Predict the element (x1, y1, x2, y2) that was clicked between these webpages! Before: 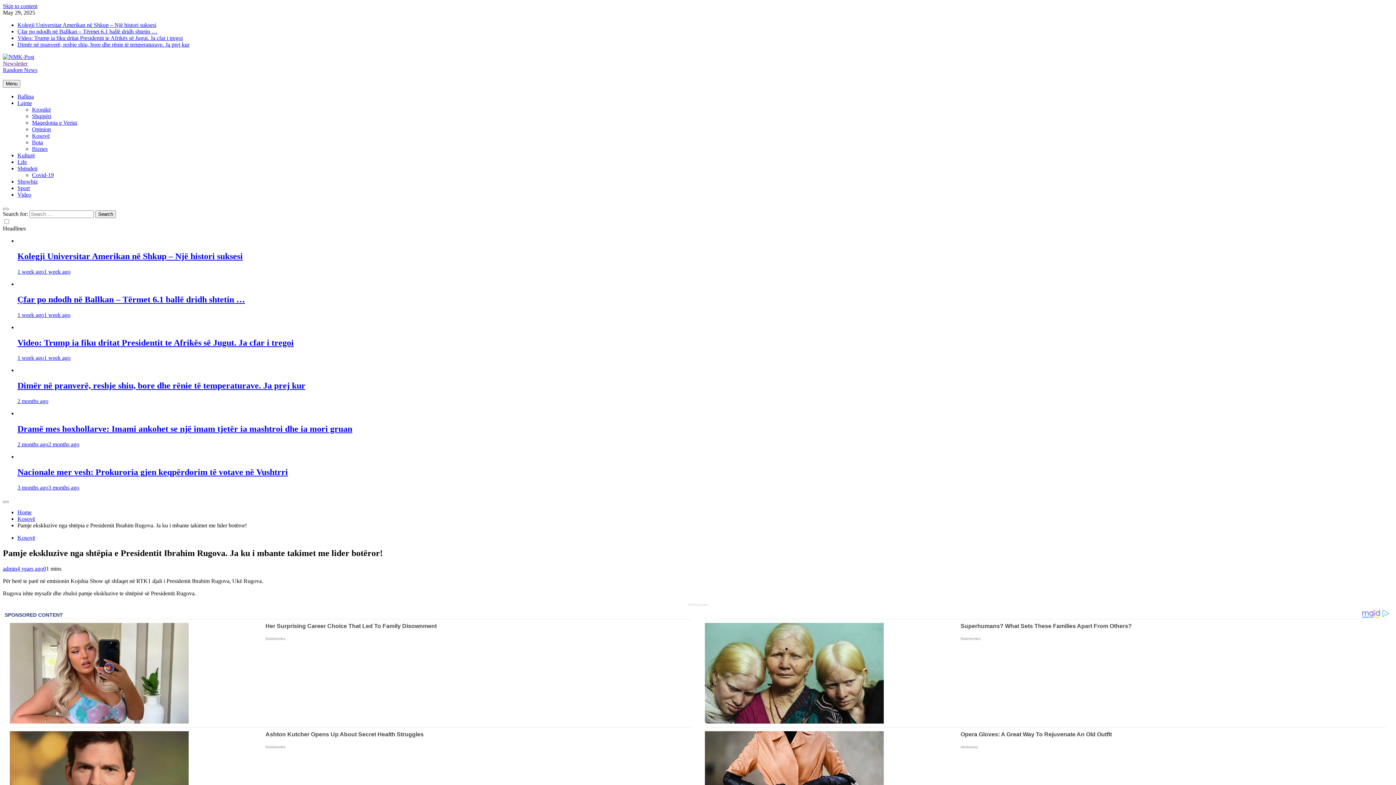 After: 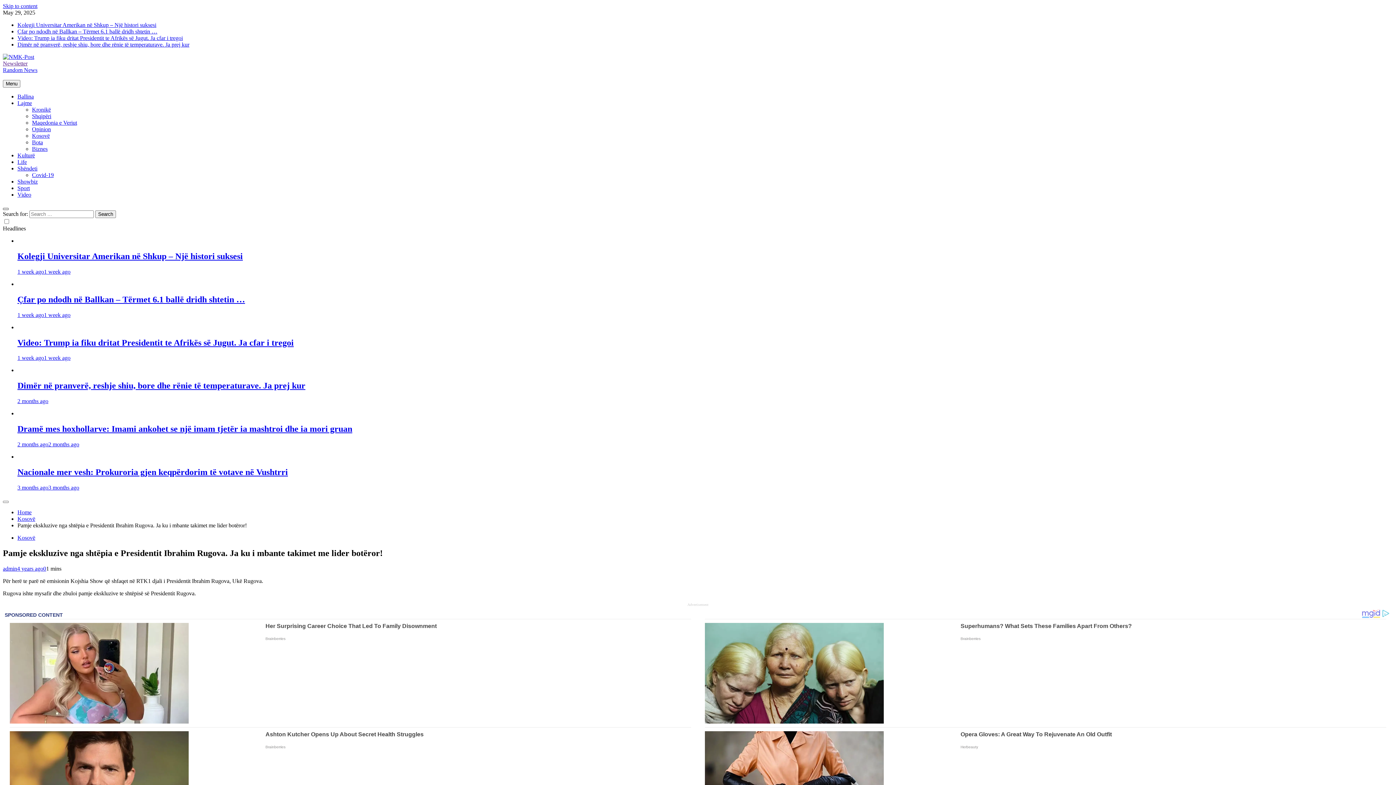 Action: bbox: (2, 208, 8, 210)